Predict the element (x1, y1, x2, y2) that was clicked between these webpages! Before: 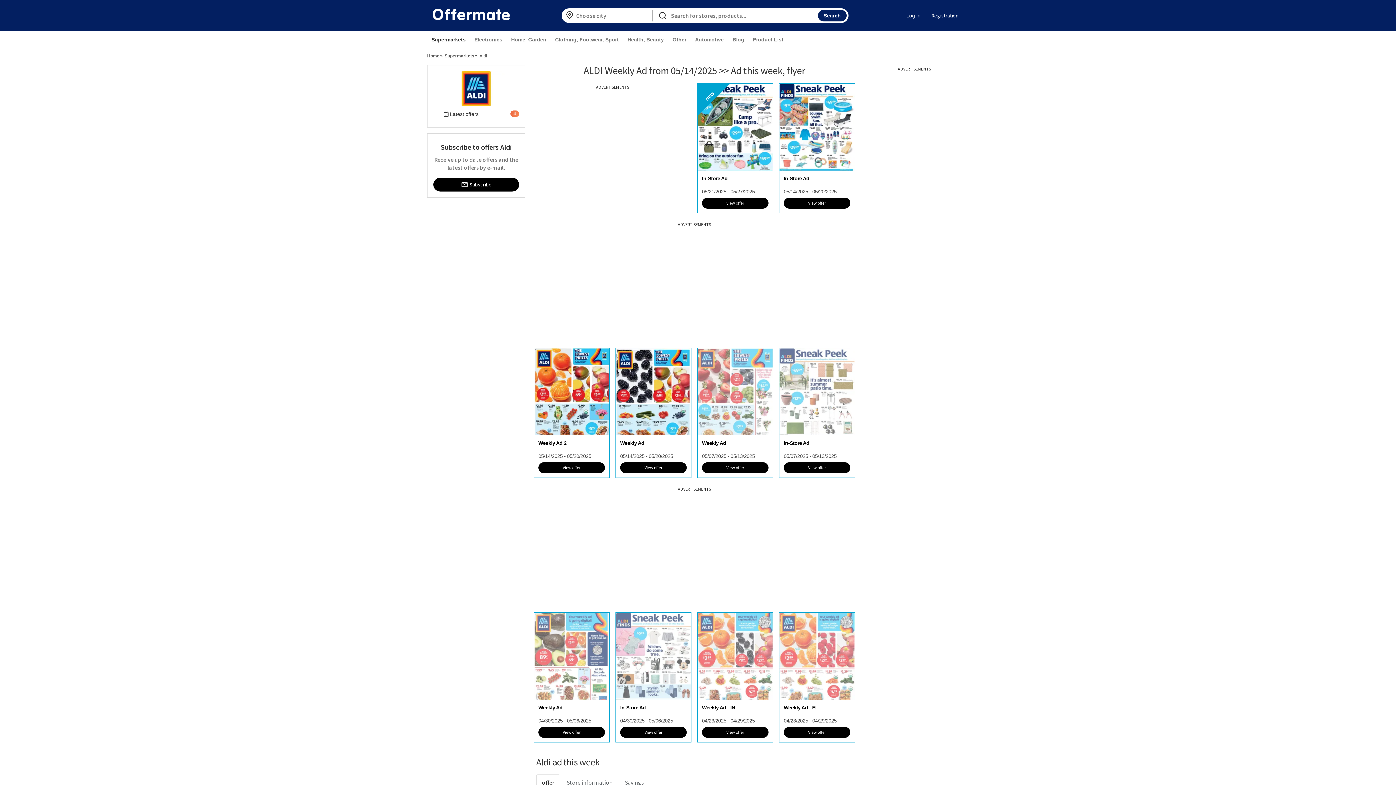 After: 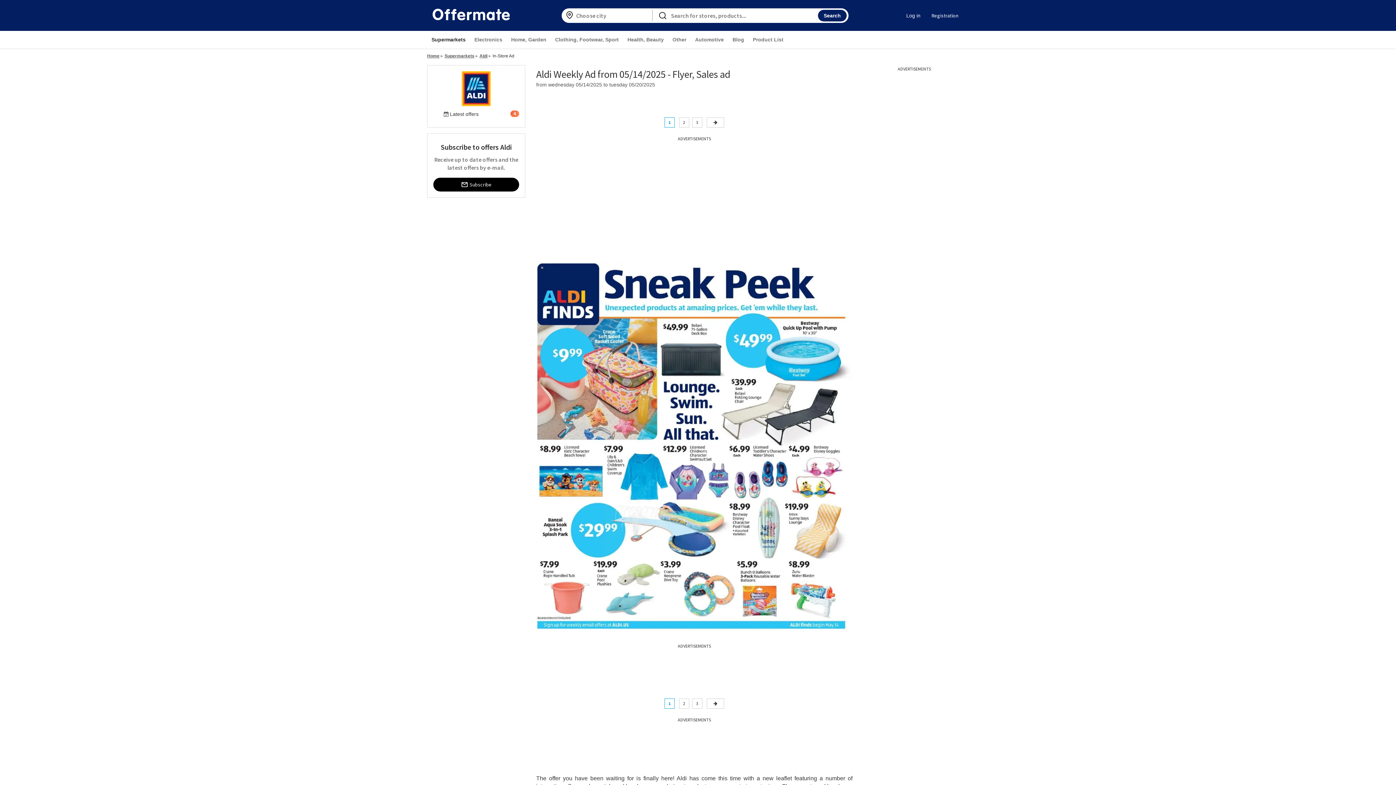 Action: bbox: (784, 197, 850, 208) label: View offer